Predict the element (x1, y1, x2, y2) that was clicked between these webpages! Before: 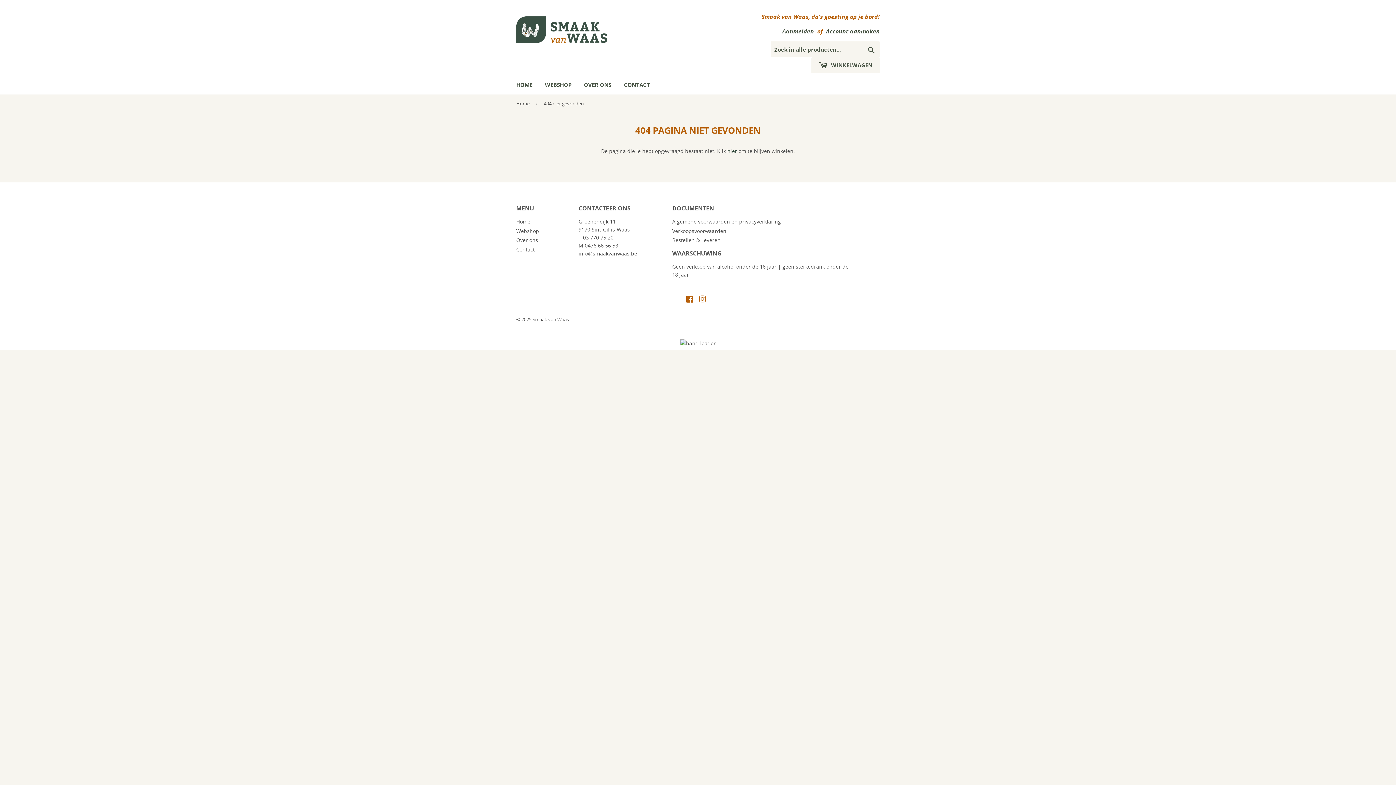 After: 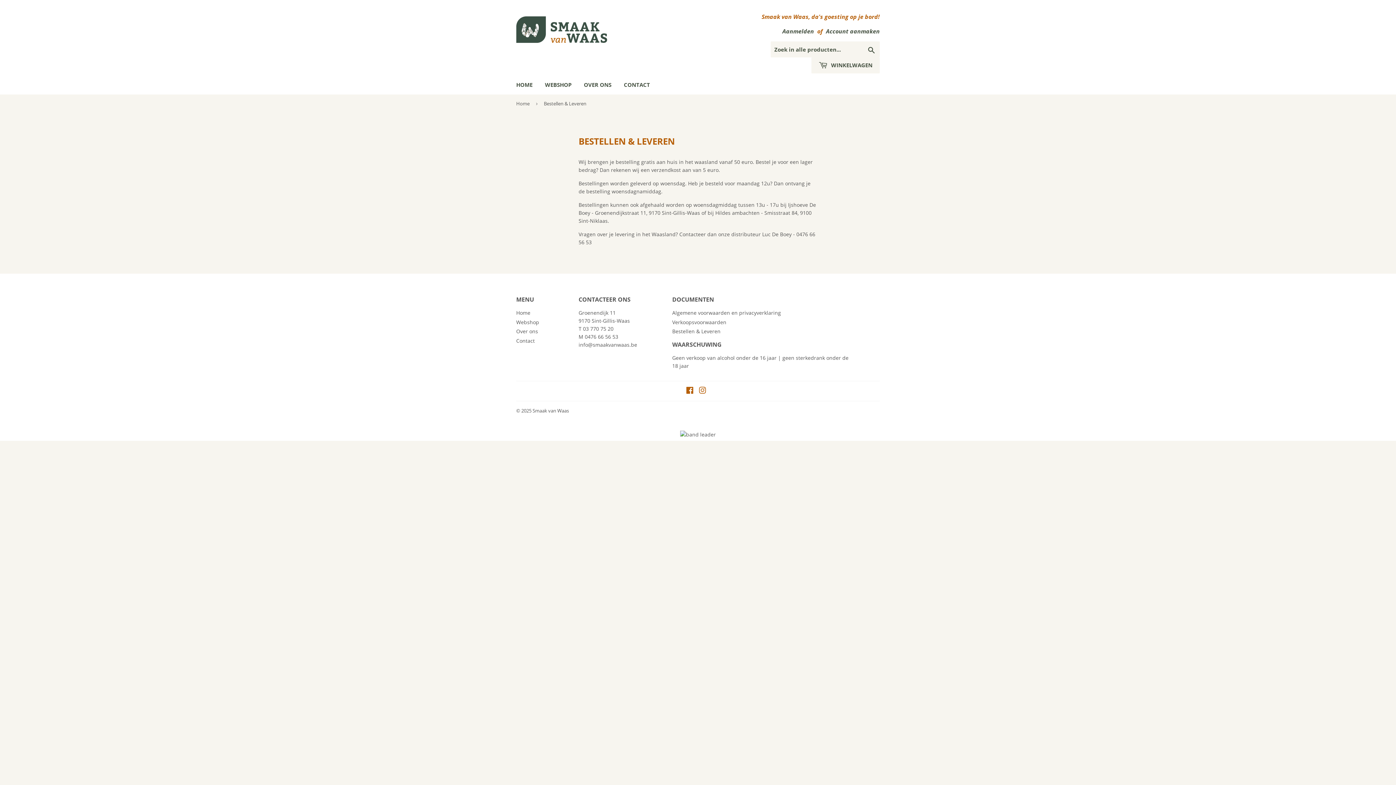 Action: label: Bestellen & Leveren bbox: (672, 236, 720, 243)